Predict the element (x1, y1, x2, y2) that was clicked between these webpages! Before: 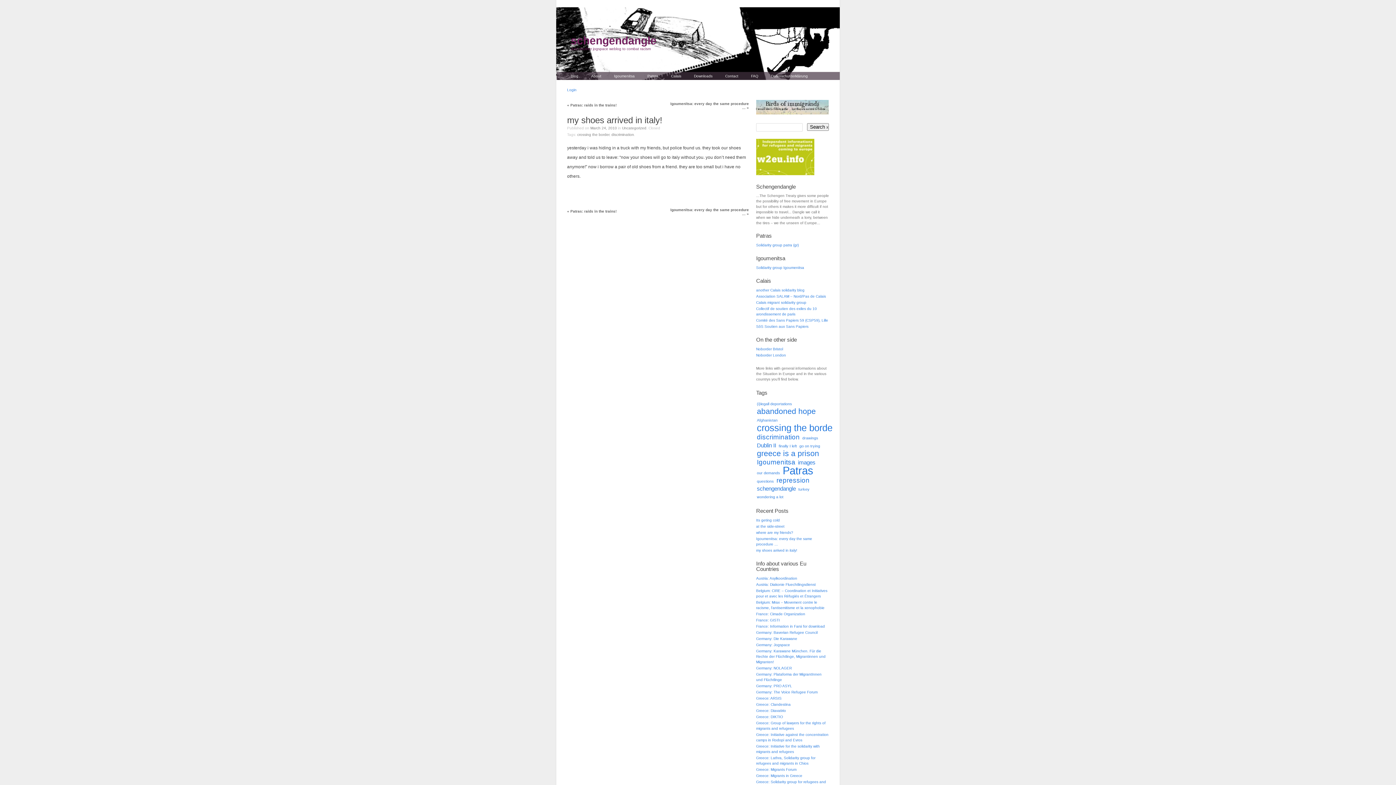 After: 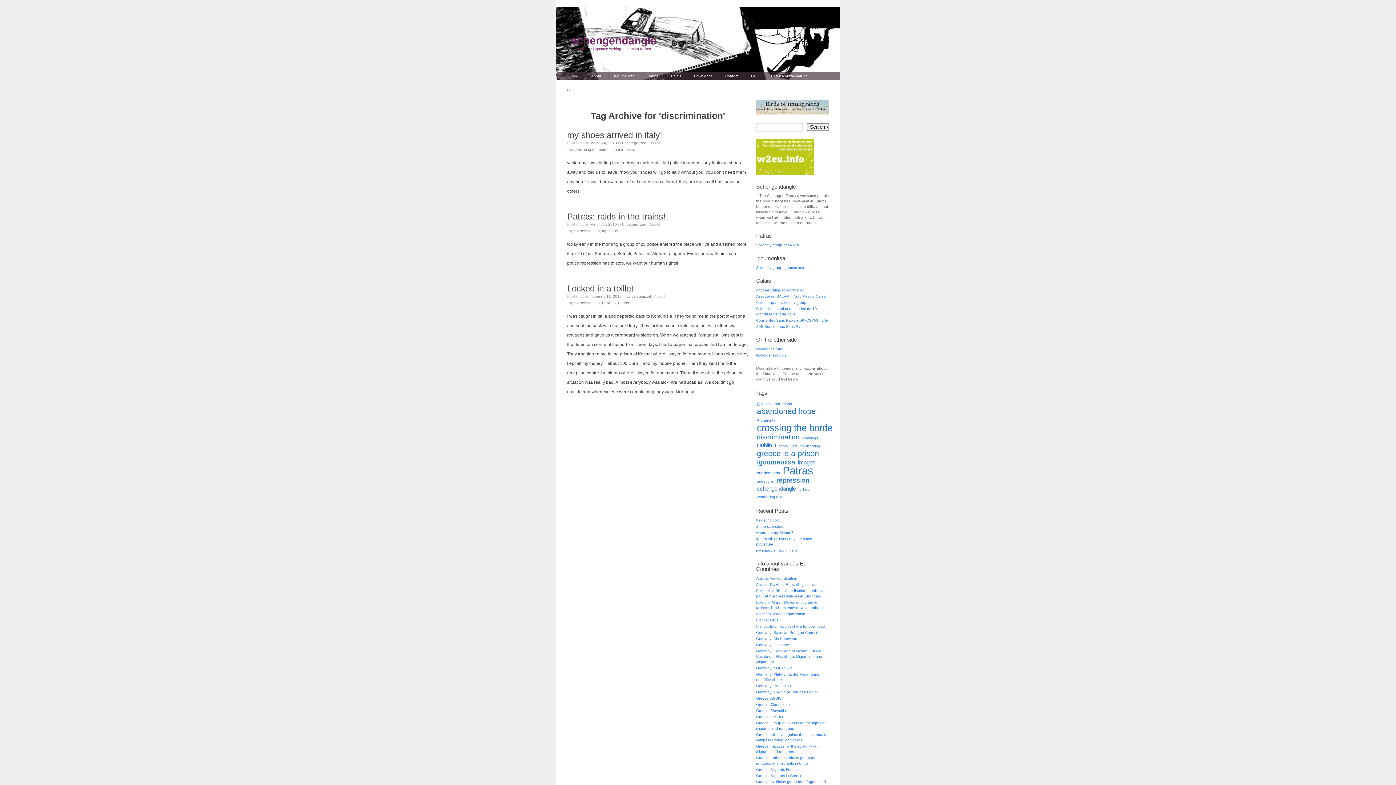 Action: label: discrimination (3 items) bbox: (756, 433, 800, 441)